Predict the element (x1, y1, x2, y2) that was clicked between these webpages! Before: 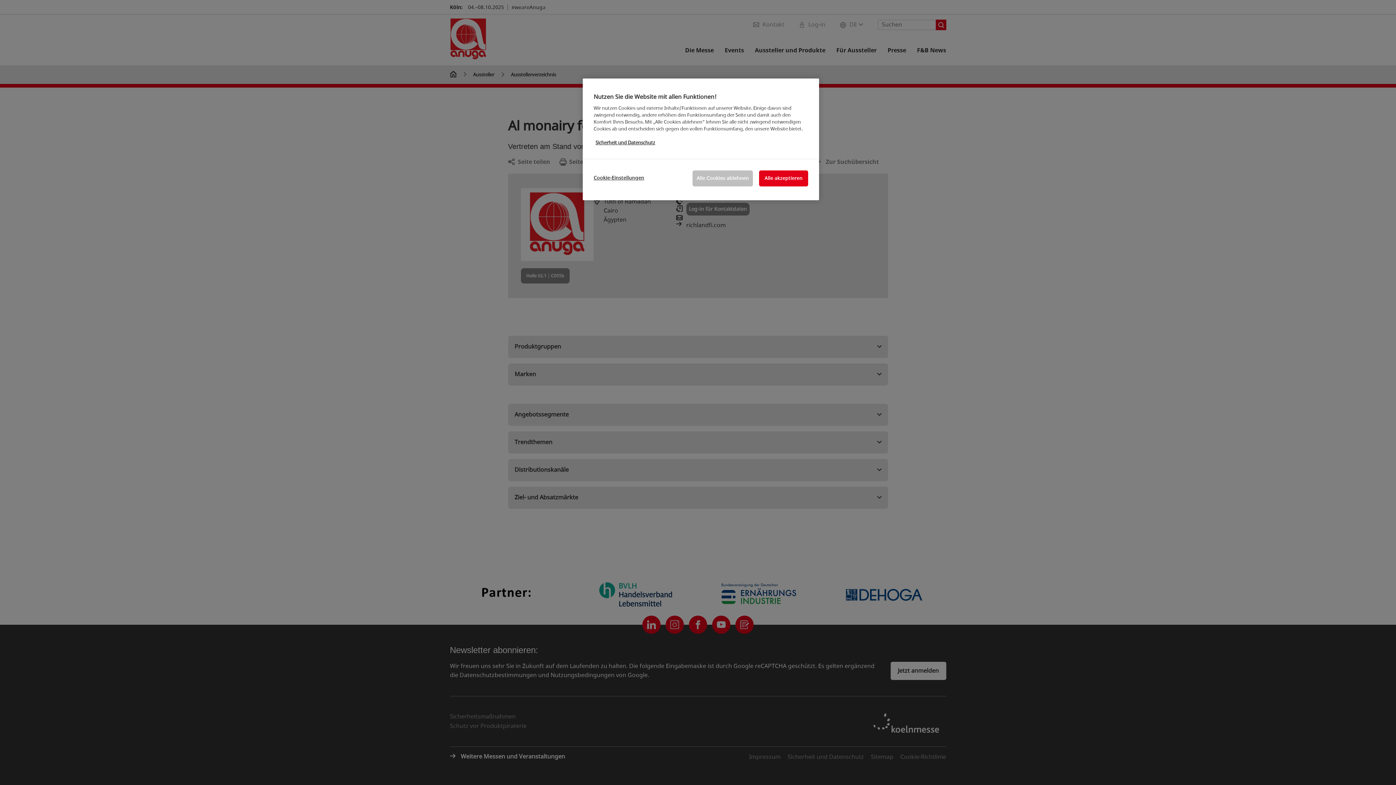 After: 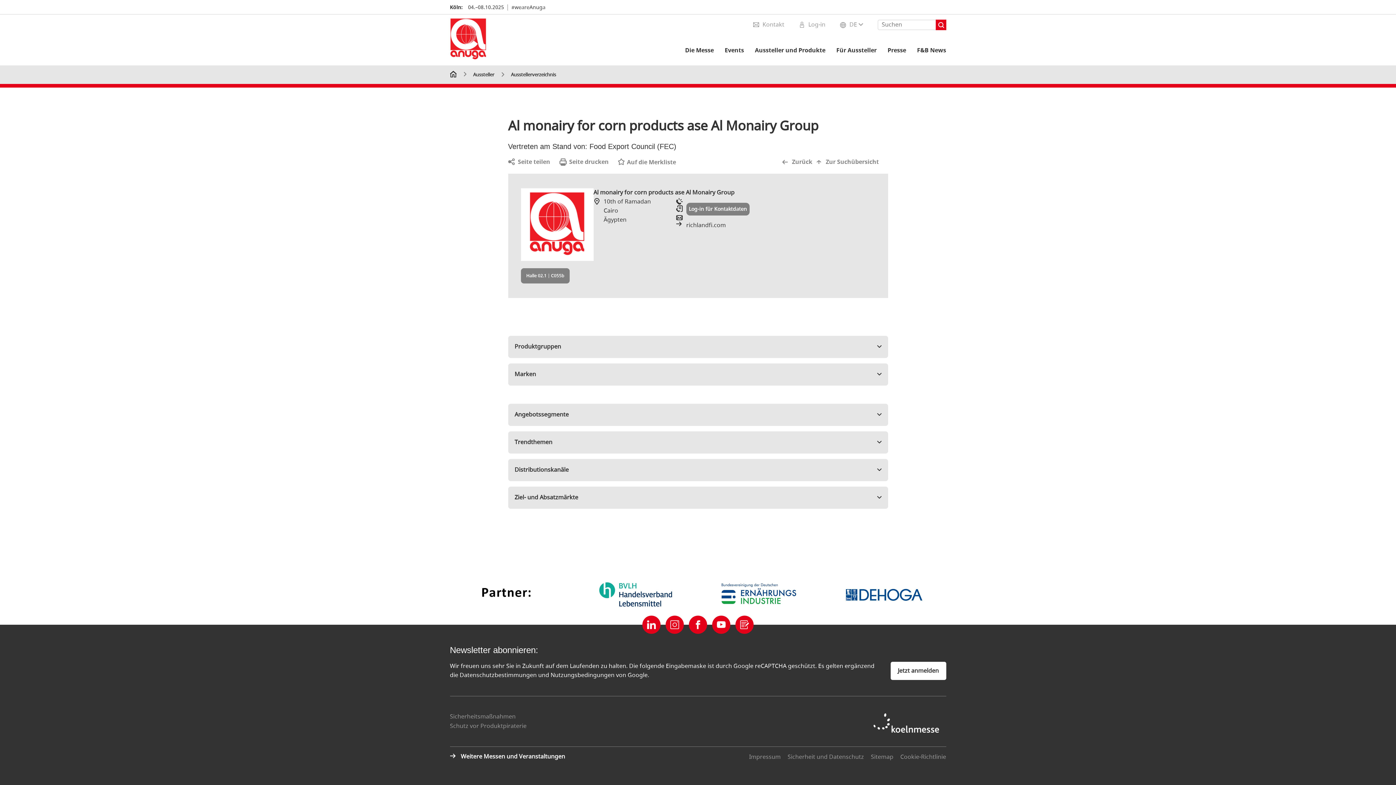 Action: bbox: (692, 170, 753, 186) label: Alle Cookies ablehnen